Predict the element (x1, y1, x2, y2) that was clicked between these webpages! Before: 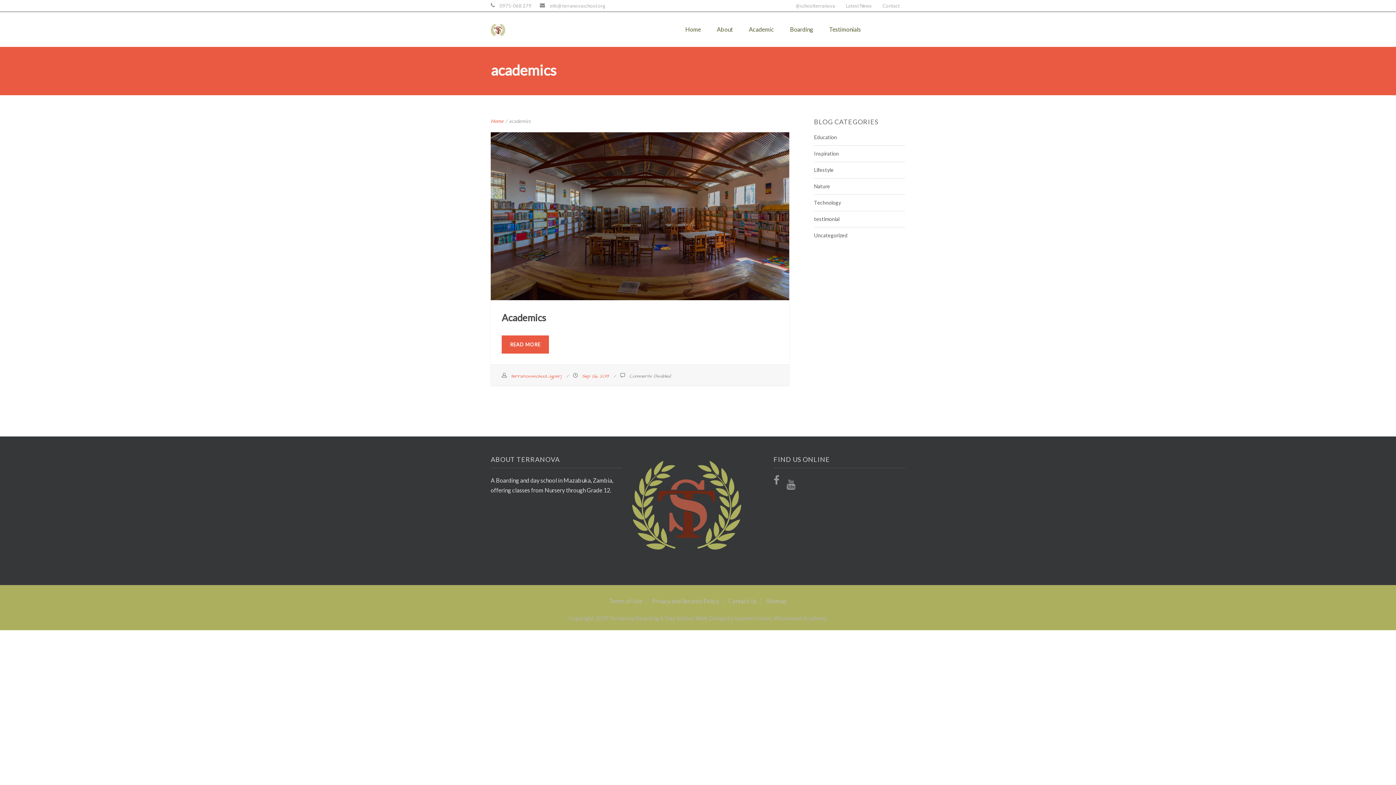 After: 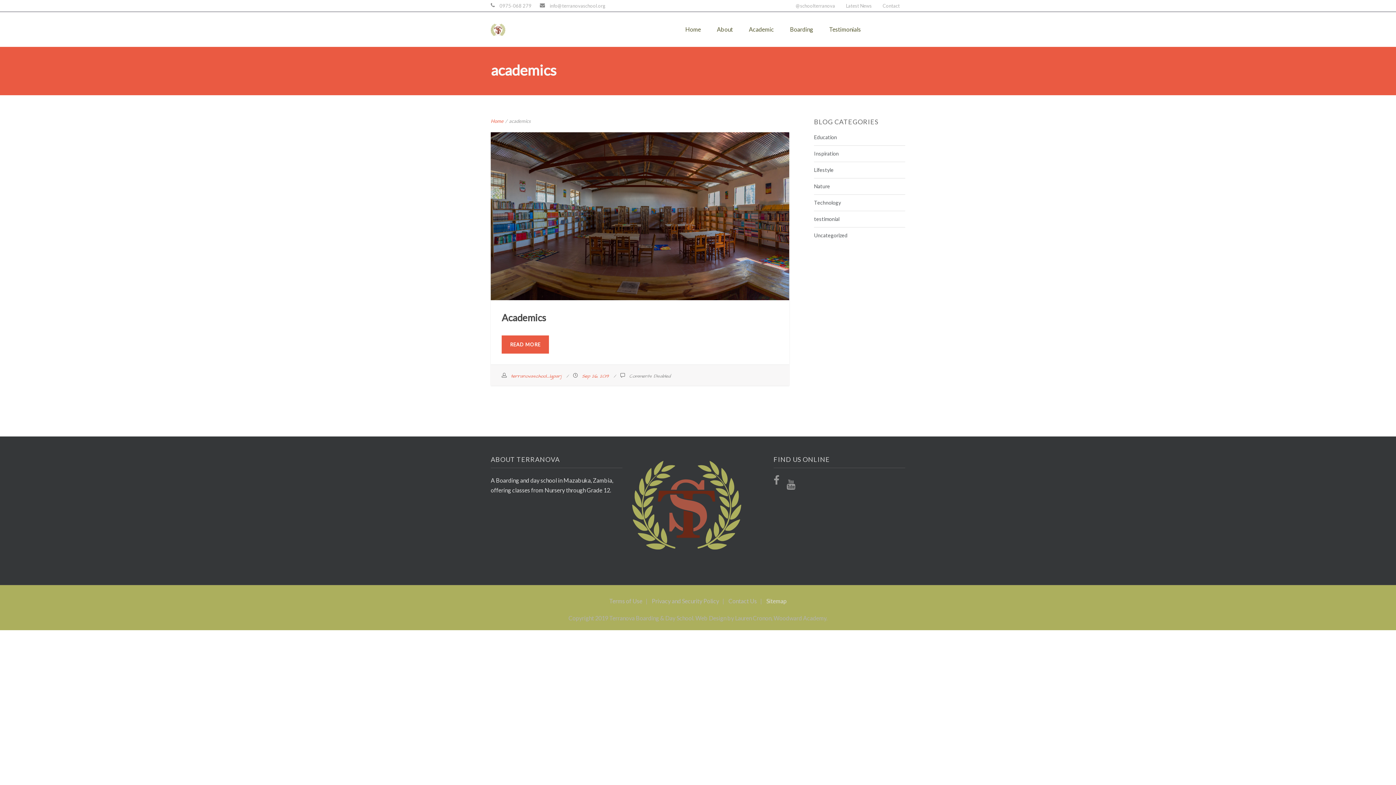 Action: bbox: (766, 597, 786, 604) label: Sitemap